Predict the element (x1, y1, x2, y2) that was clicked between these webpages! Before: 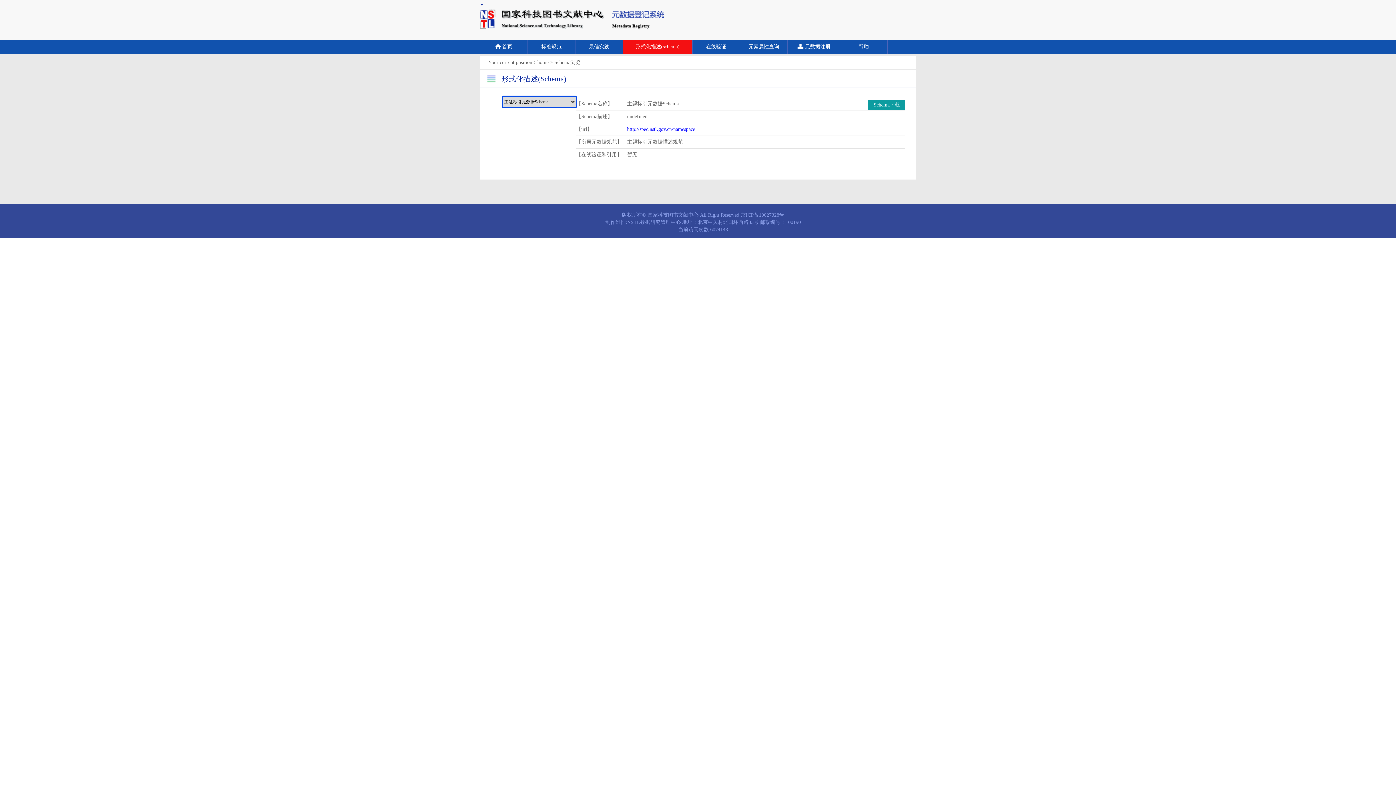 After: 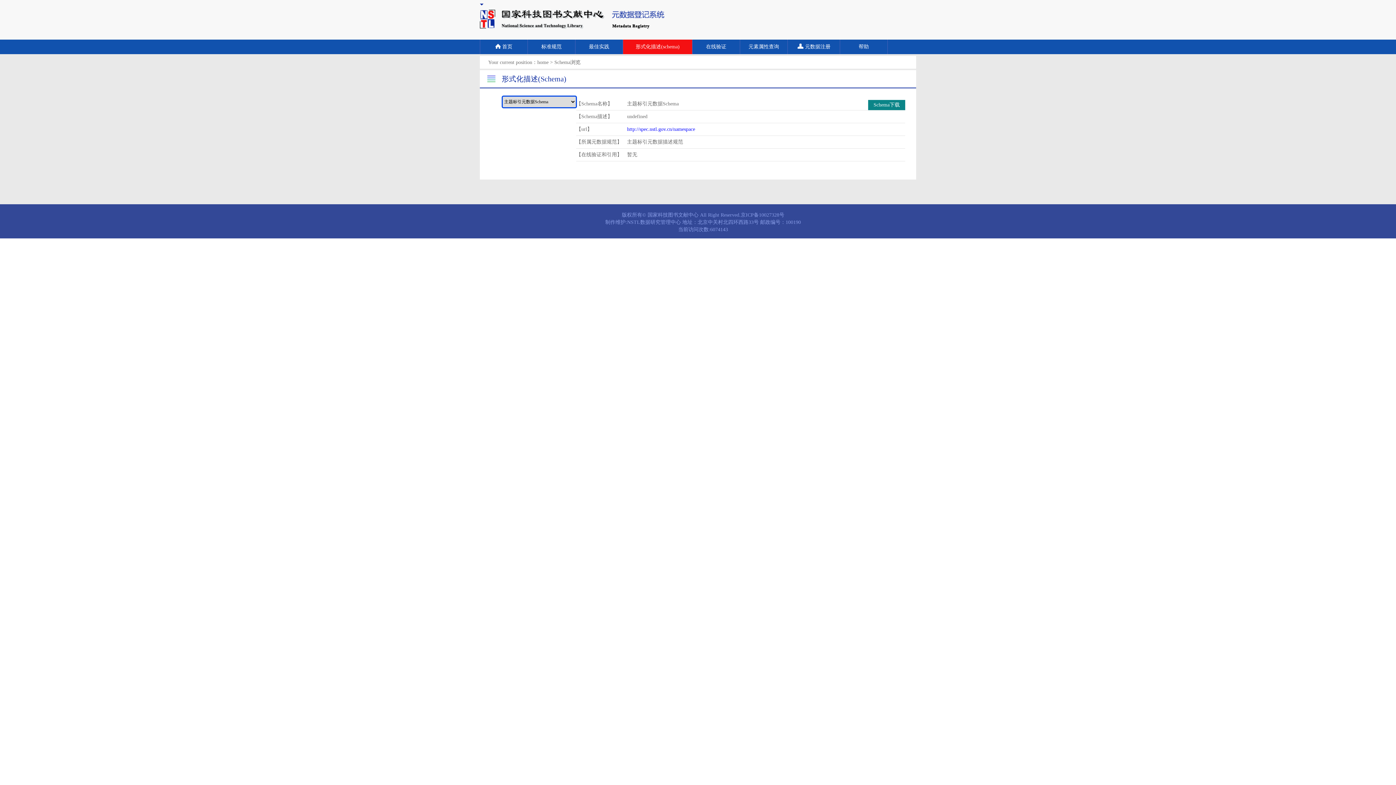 Action: label: Schema下载 bbox: (868, 100, 905, 110)